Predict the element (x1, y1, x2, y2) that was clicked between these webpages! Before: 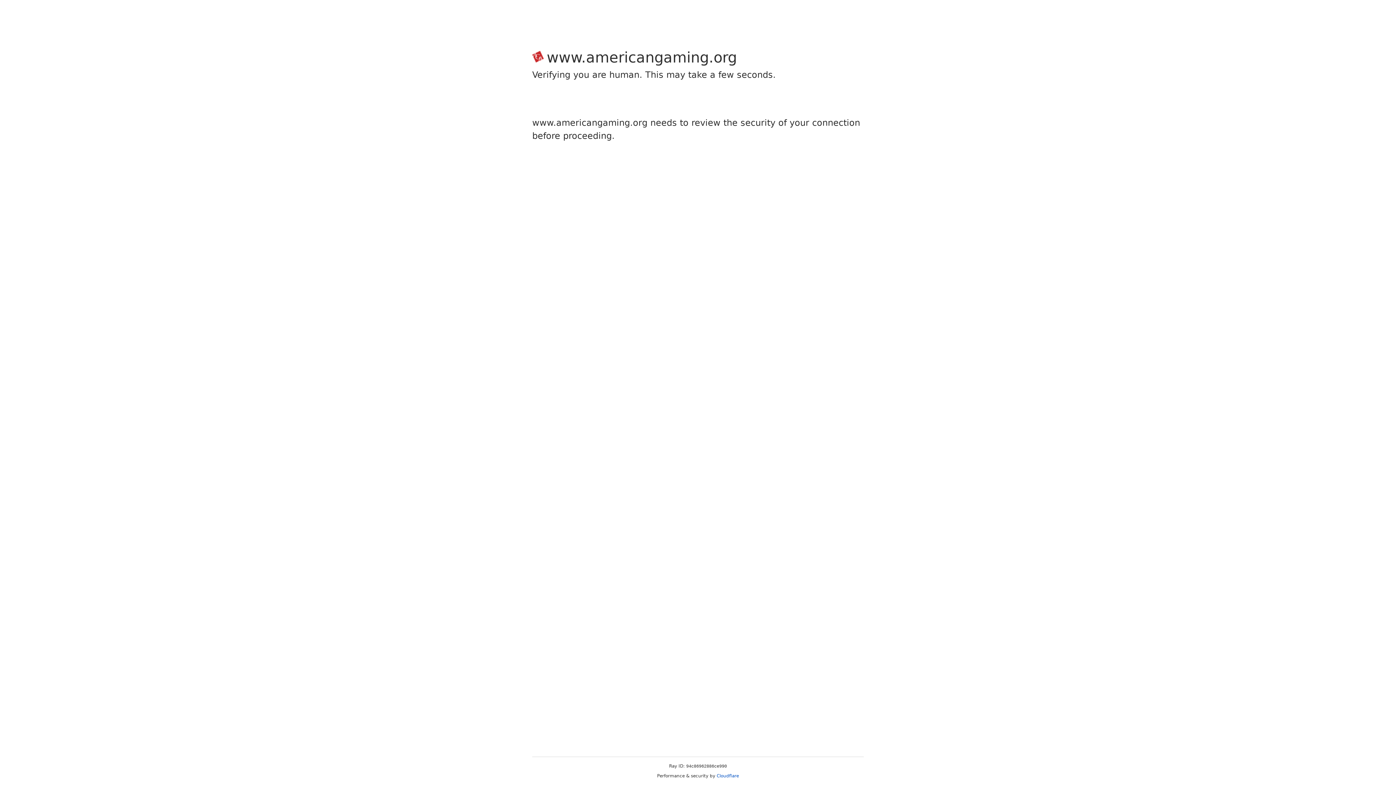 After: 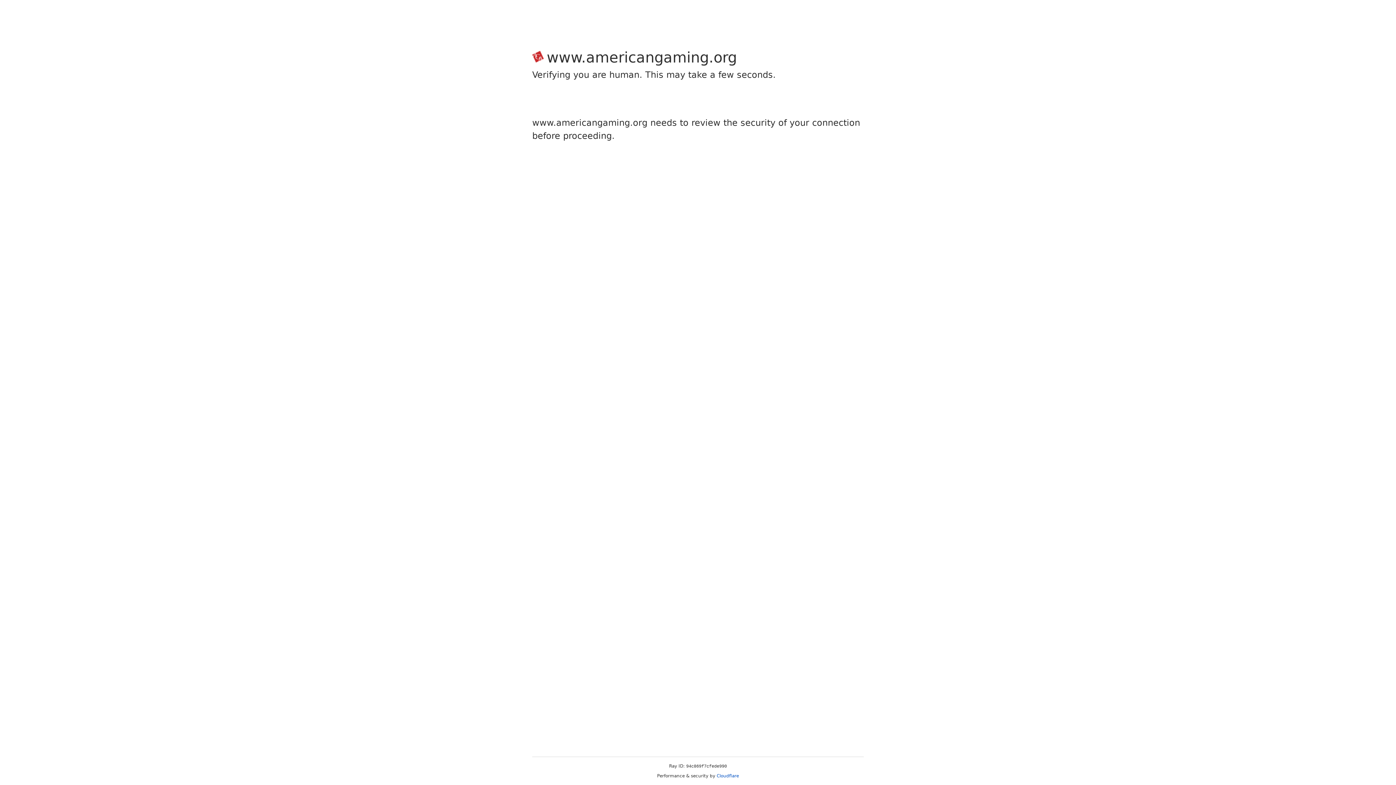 Action: label: Cloudflare bbox: (716, 773, 739, 778)